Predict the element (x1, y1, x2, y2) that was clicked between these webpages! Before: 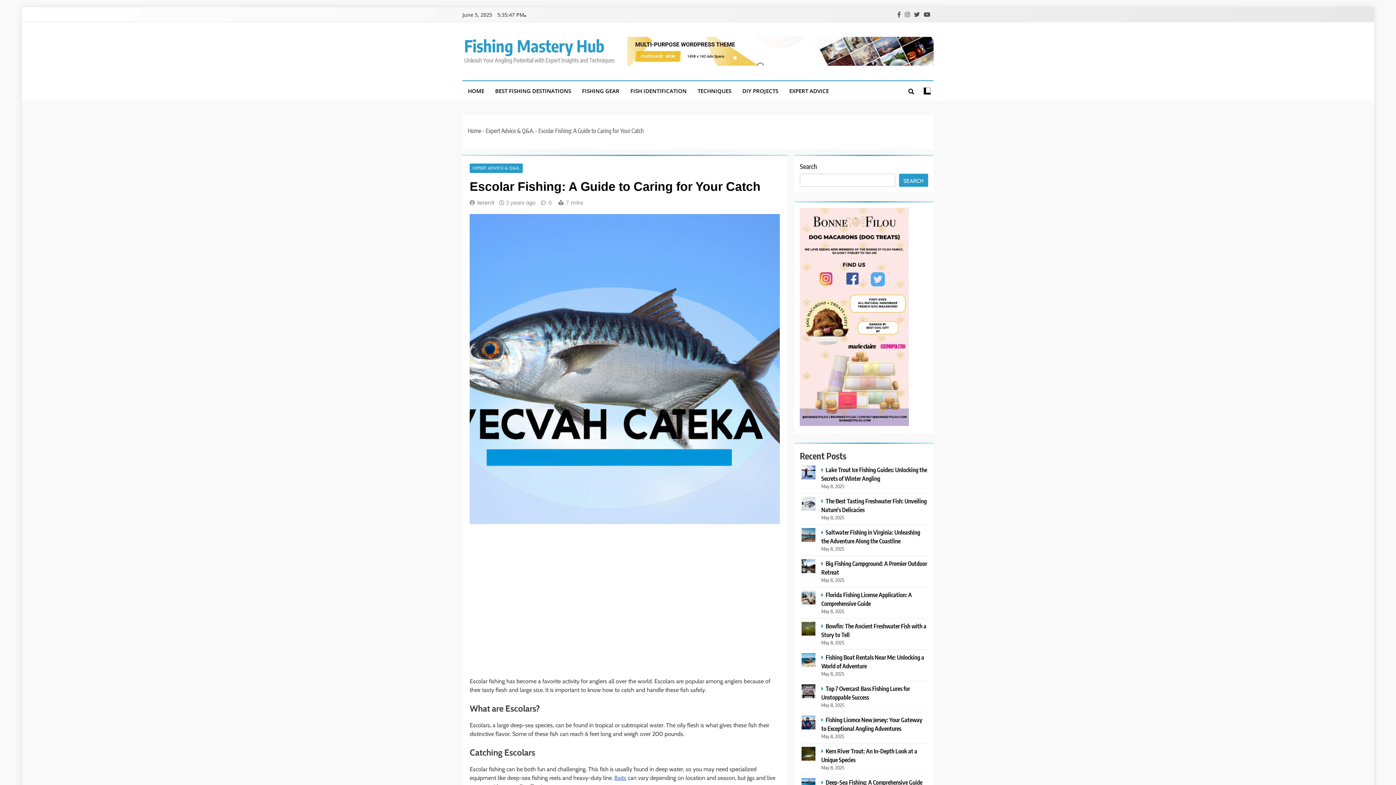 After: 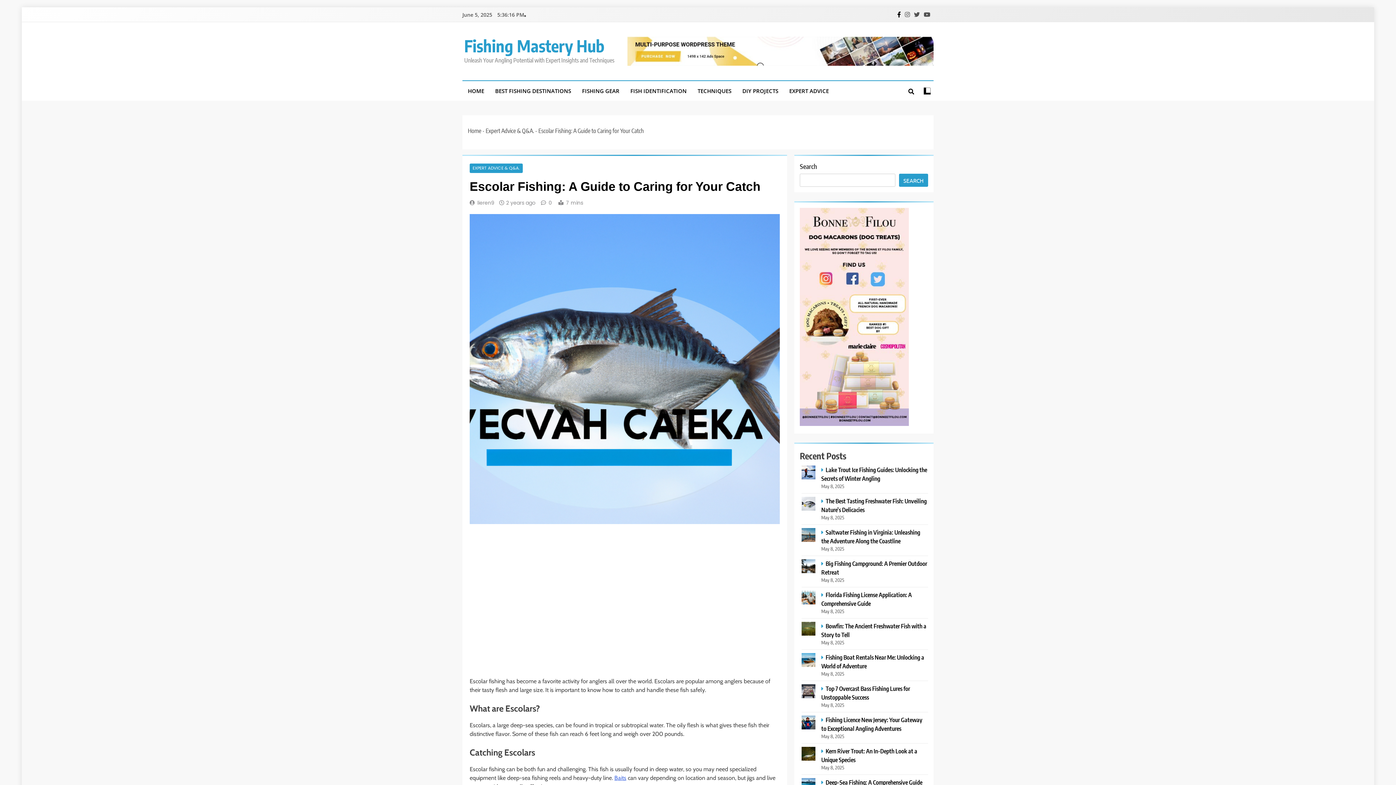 Action: bbox: (896, 10, 902, 18)